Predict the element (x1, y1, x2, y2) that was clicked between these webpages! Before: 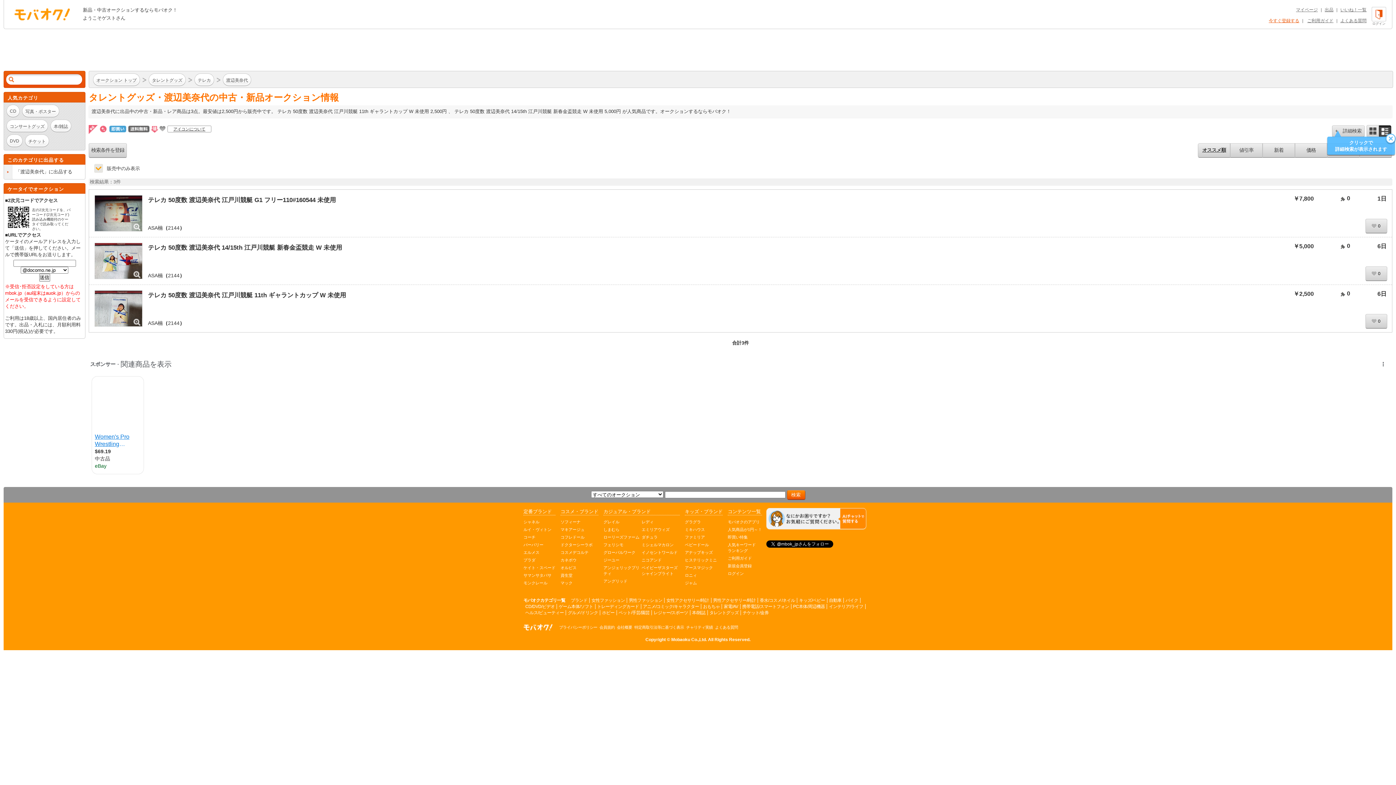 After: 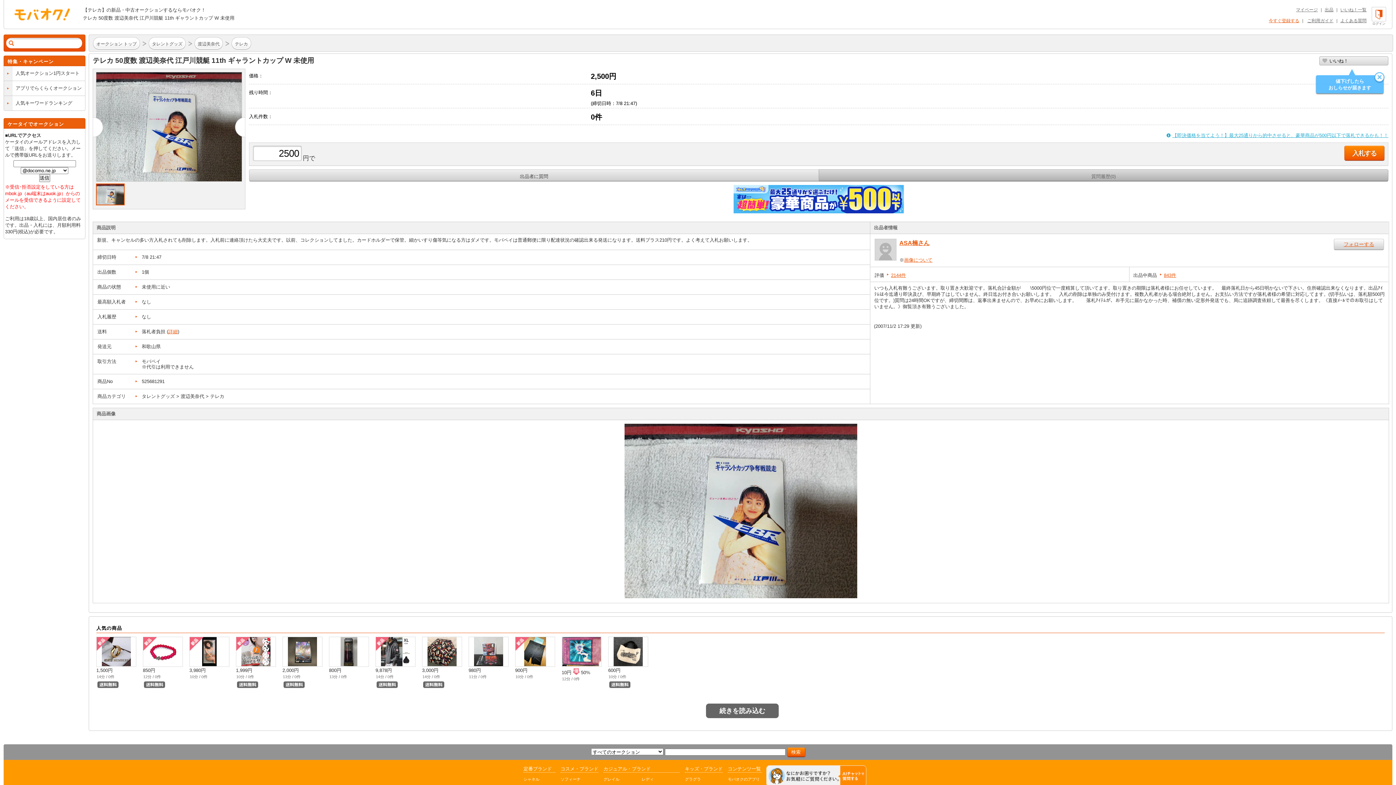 Action: label: テレカ 50度数 渡辺美奈代 江戸川競艇 11th ギャラントカップ W 未使用 bbox: (148, 292, 346, 298)